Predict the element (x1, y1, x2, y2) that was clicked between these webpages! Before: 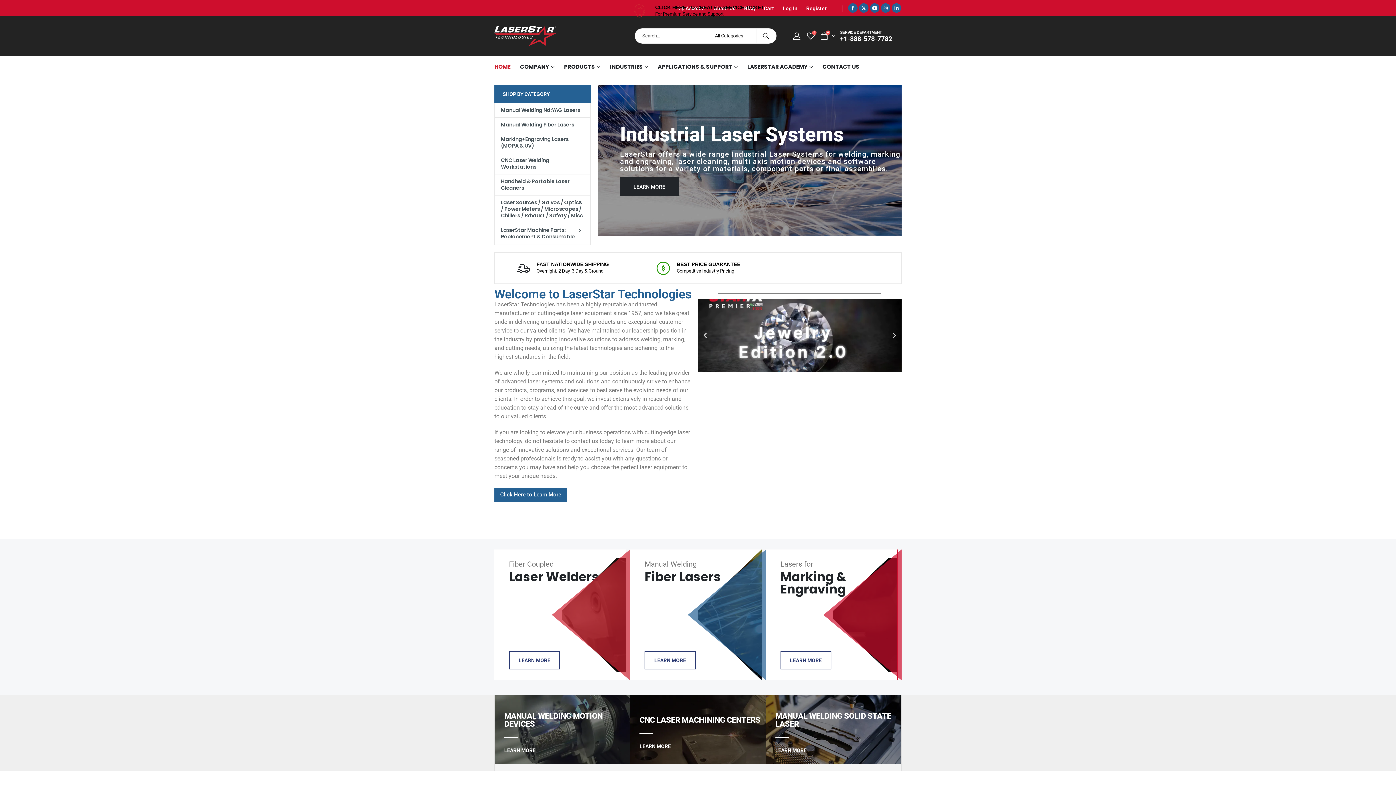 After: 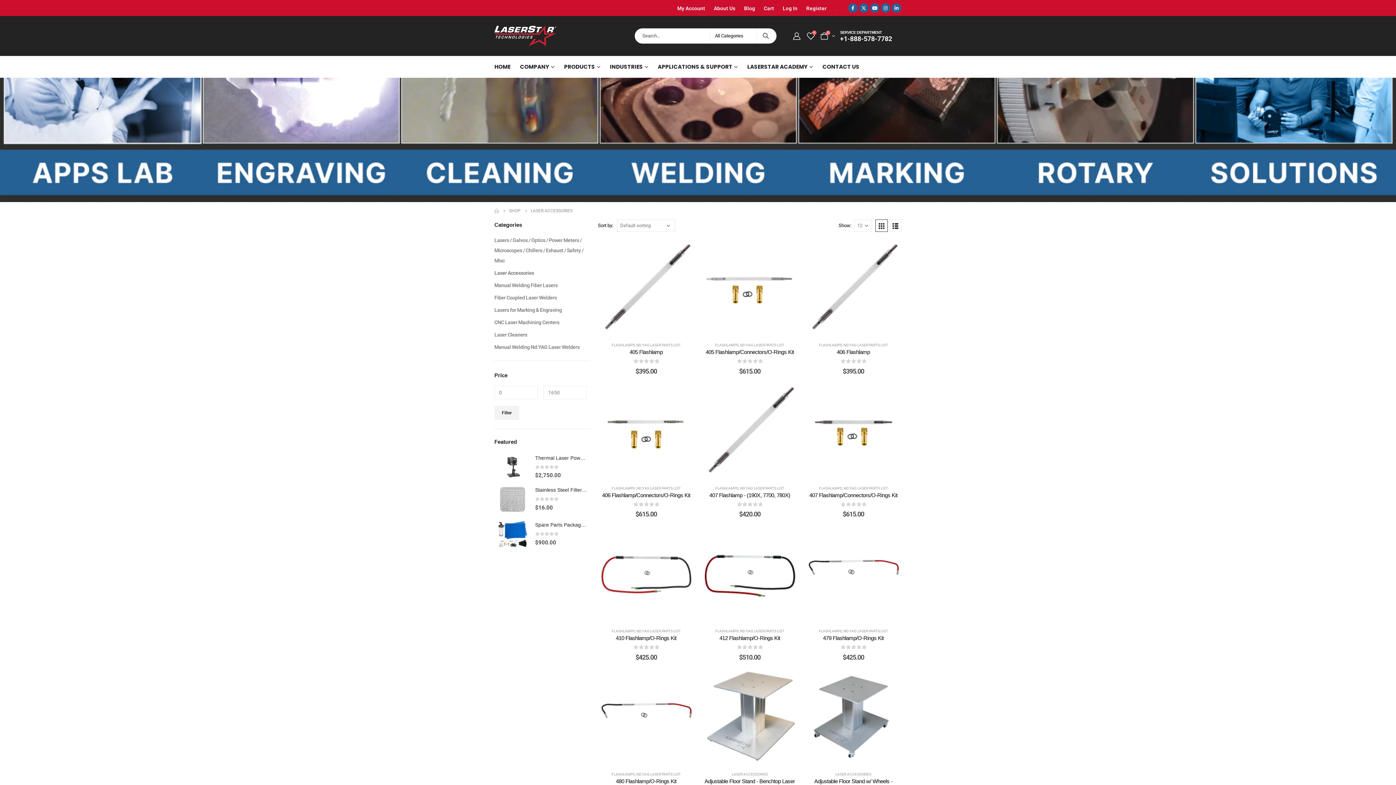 Action: label: LaserStar Machine Parts: Replacement & Consumable bbox: (494, 222, 590, 243)